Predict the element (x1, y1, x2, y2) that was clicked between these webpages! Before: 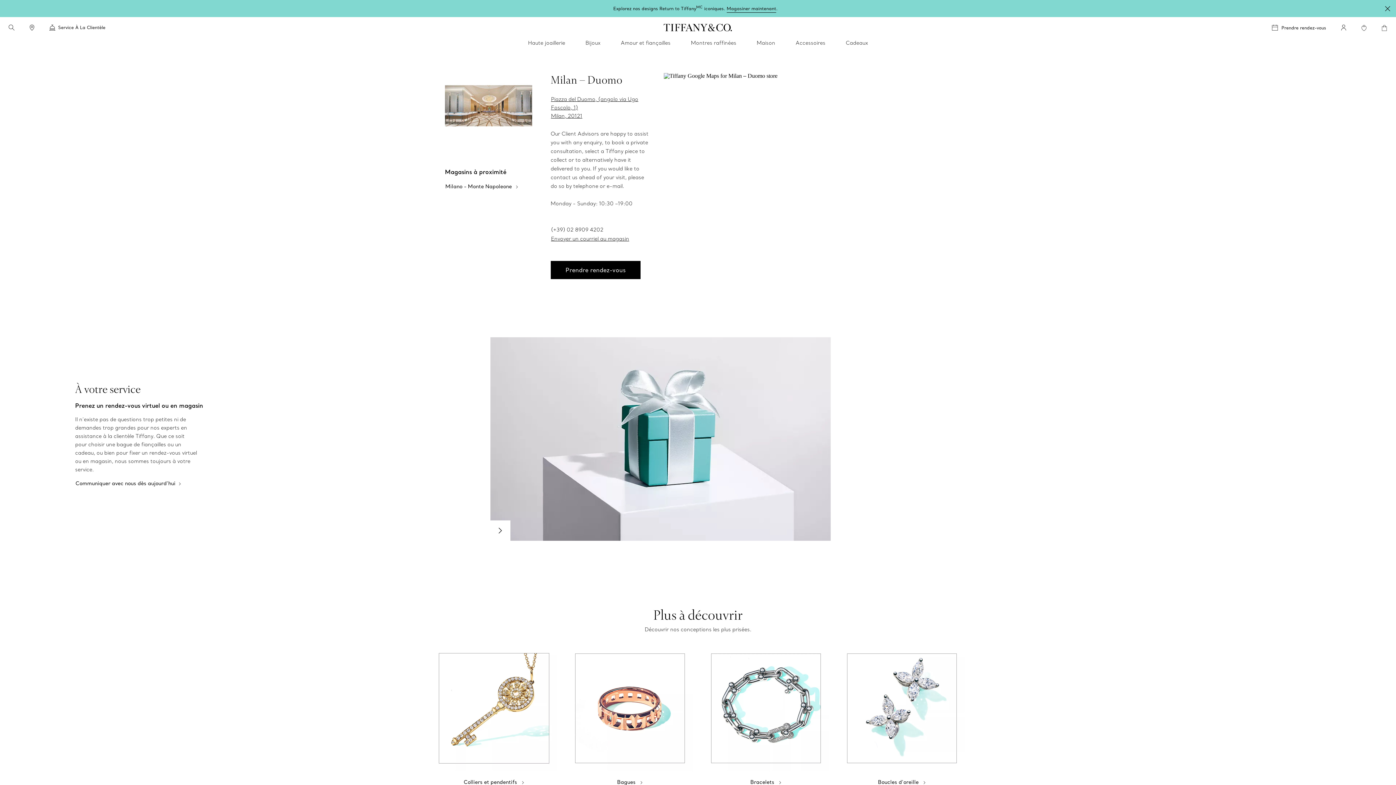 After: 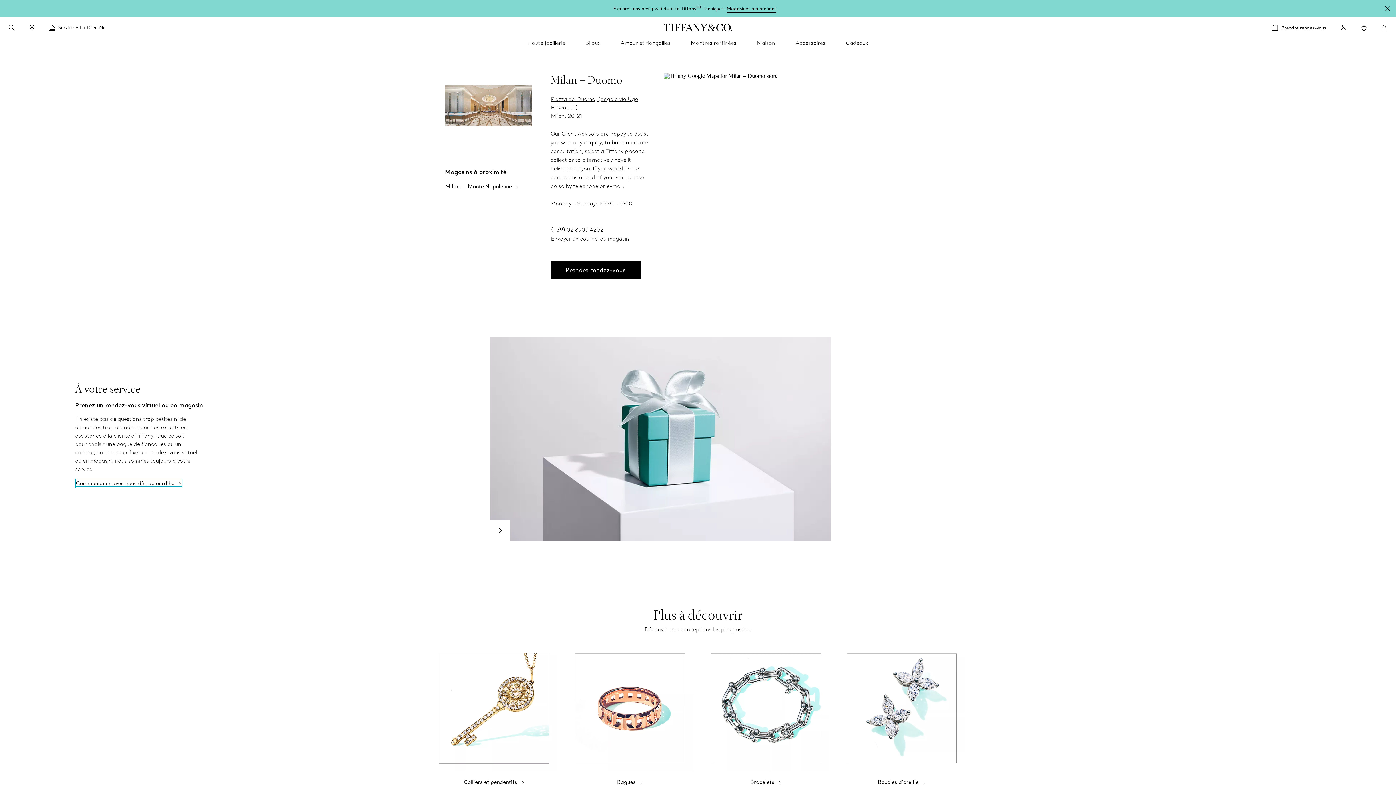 Action: bbox: (75, 479, 181, 488) label: Communiquer avec nous dès aujourd’hui 